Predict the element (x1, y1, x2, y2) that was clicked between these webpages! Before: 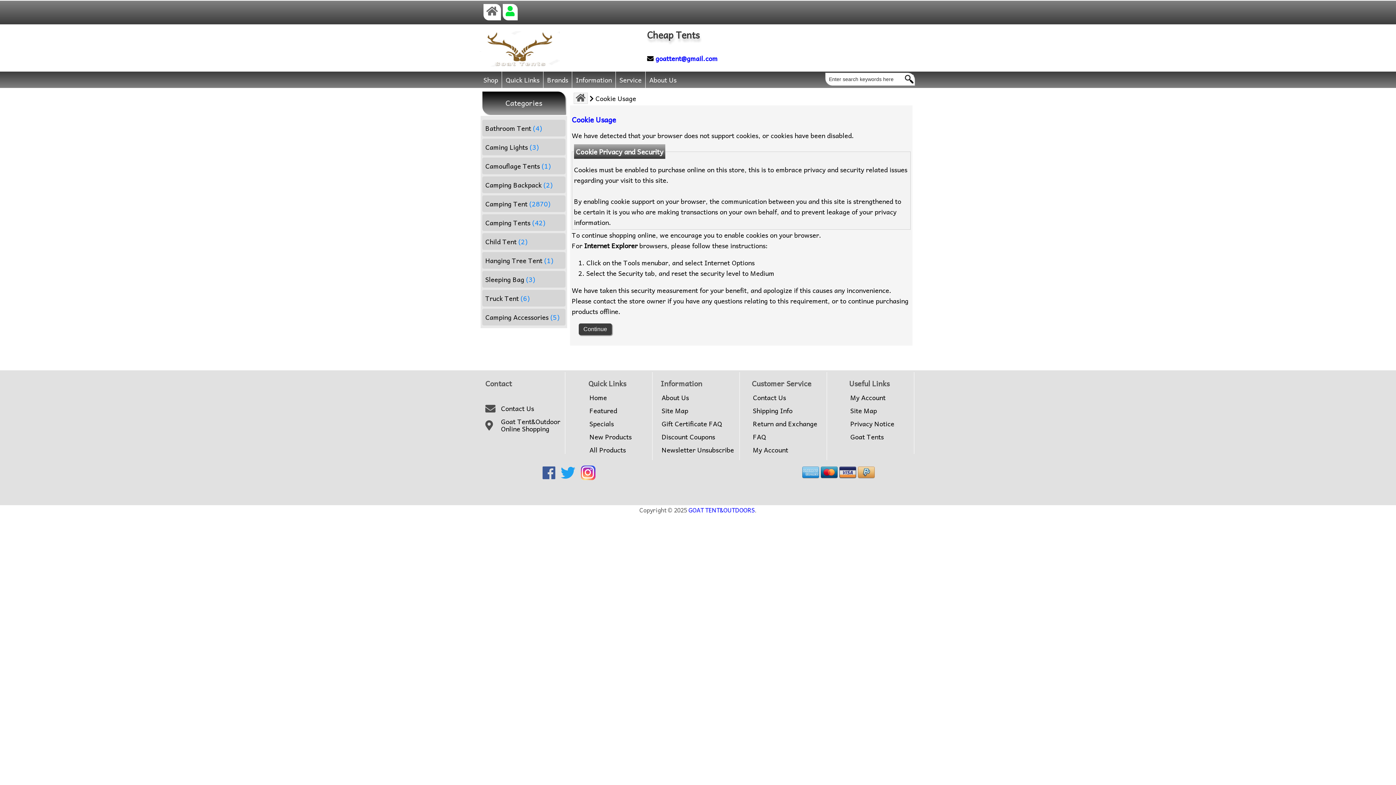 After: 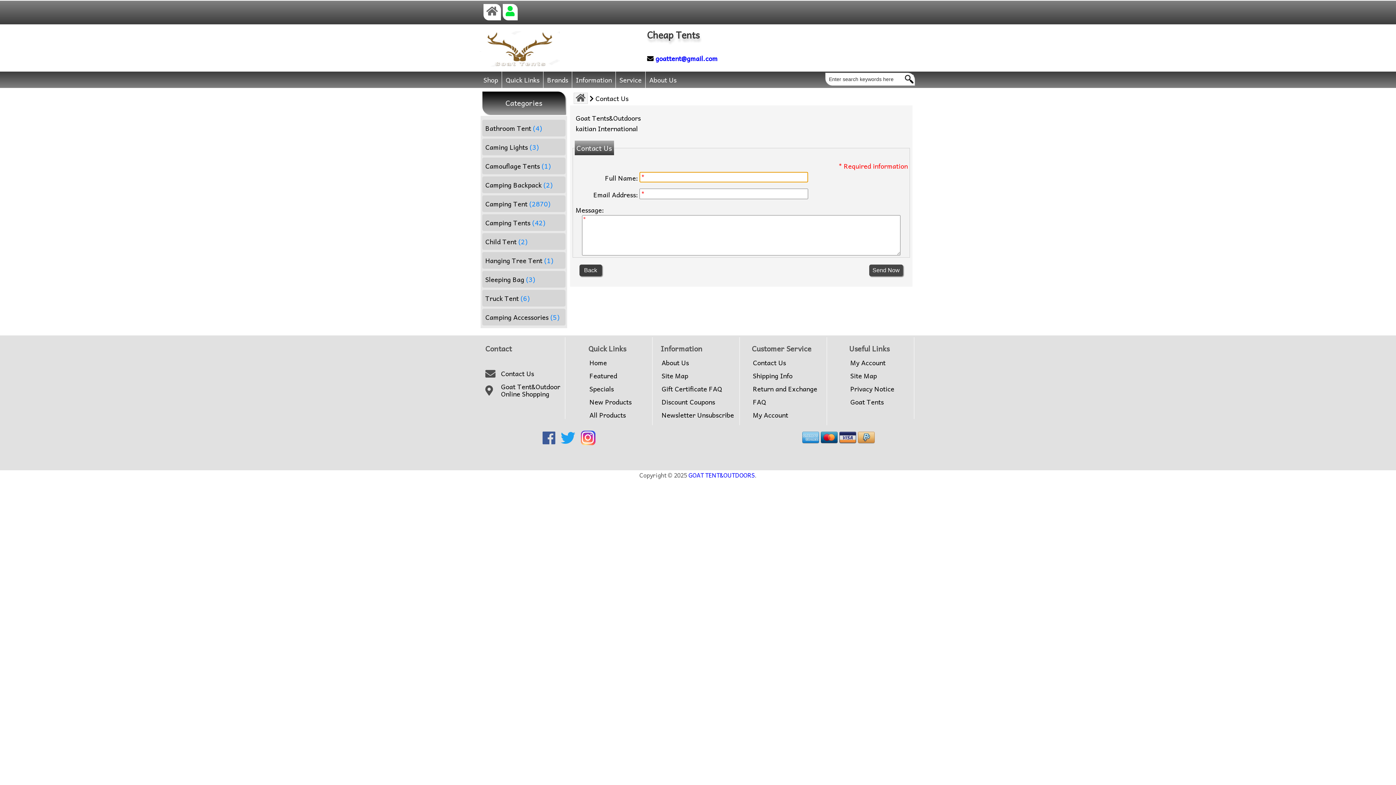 Action: label: Contact Us bbox: (752, 393, 818, 402)